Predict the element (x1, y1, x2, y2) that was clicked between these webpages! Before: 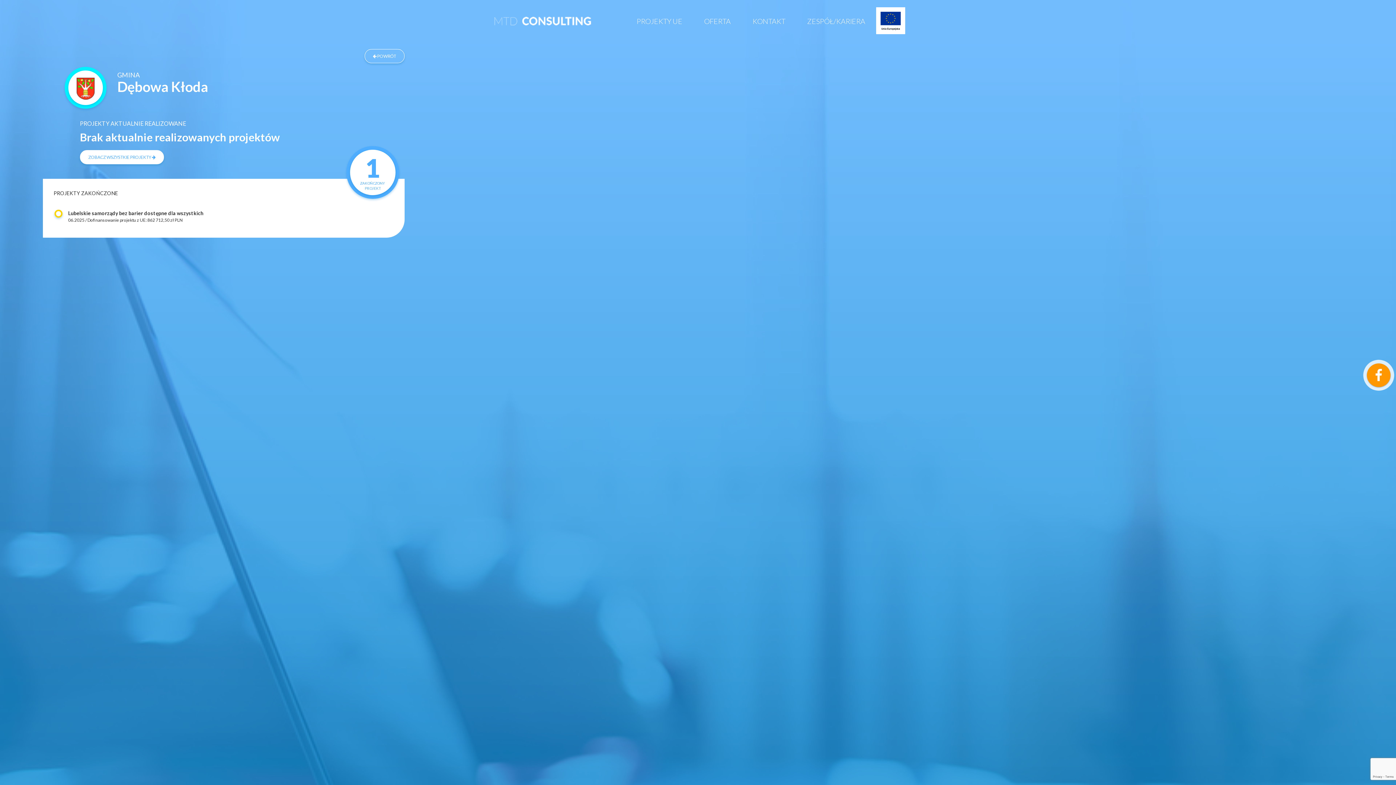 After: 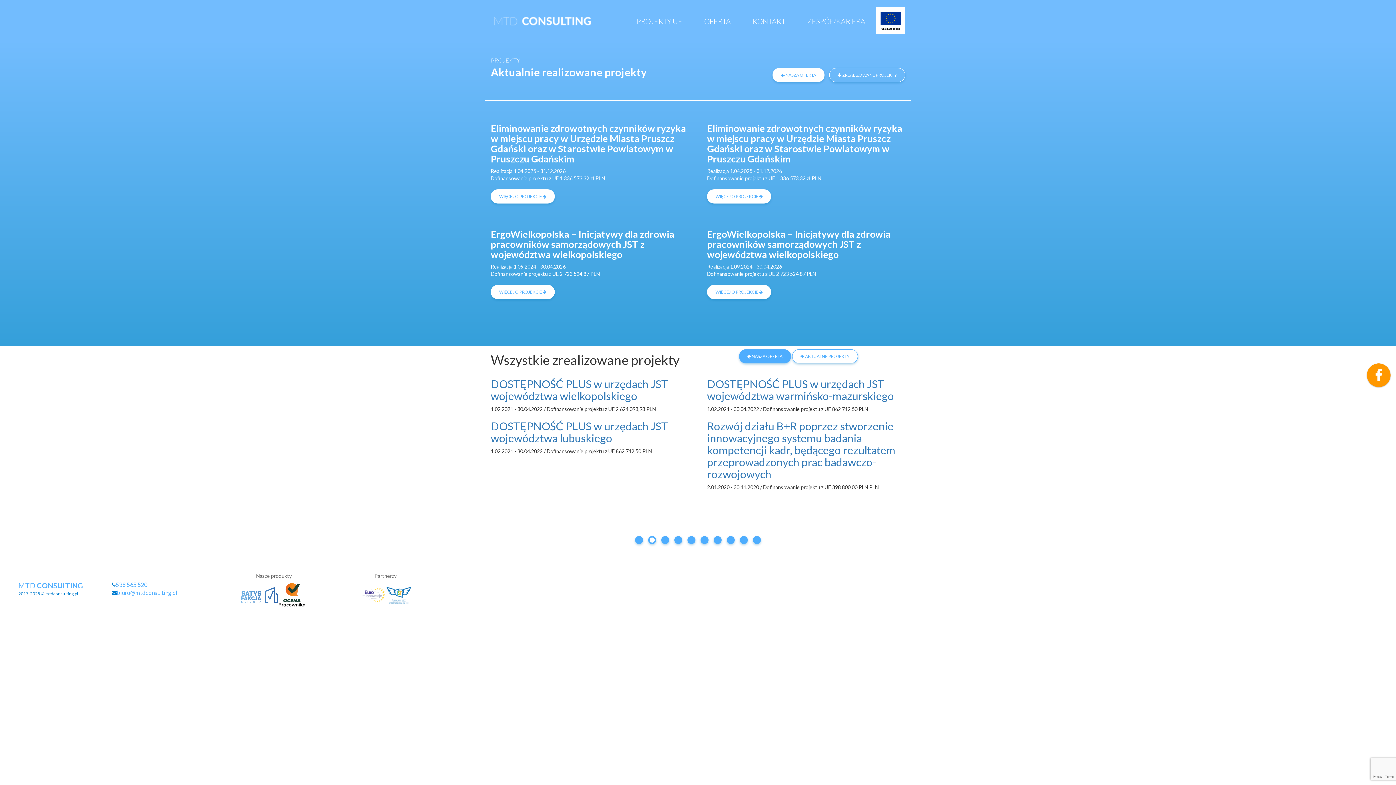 Action: label: ZOBACZ WSZYSTKIE PROJEKTY  bbox: (80, 150, 164, 164)